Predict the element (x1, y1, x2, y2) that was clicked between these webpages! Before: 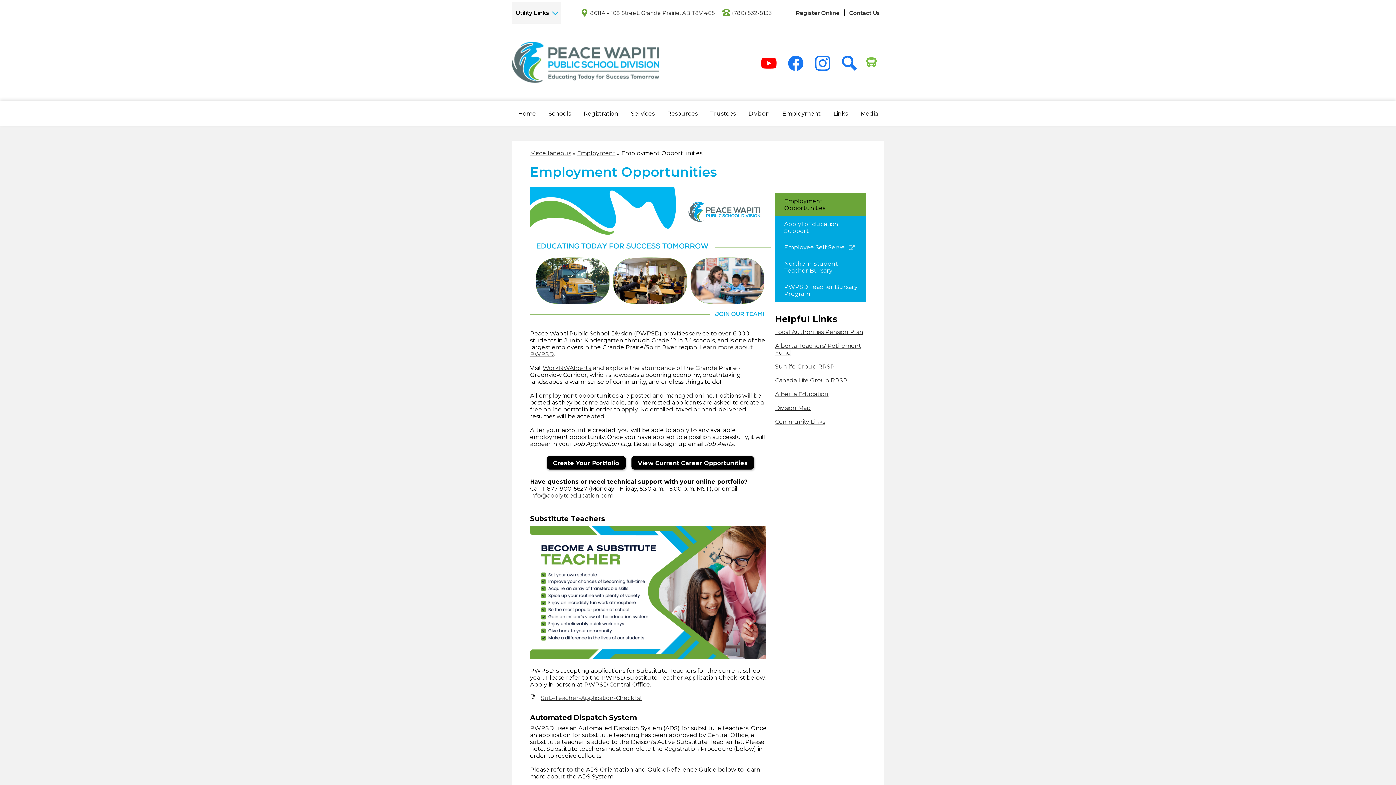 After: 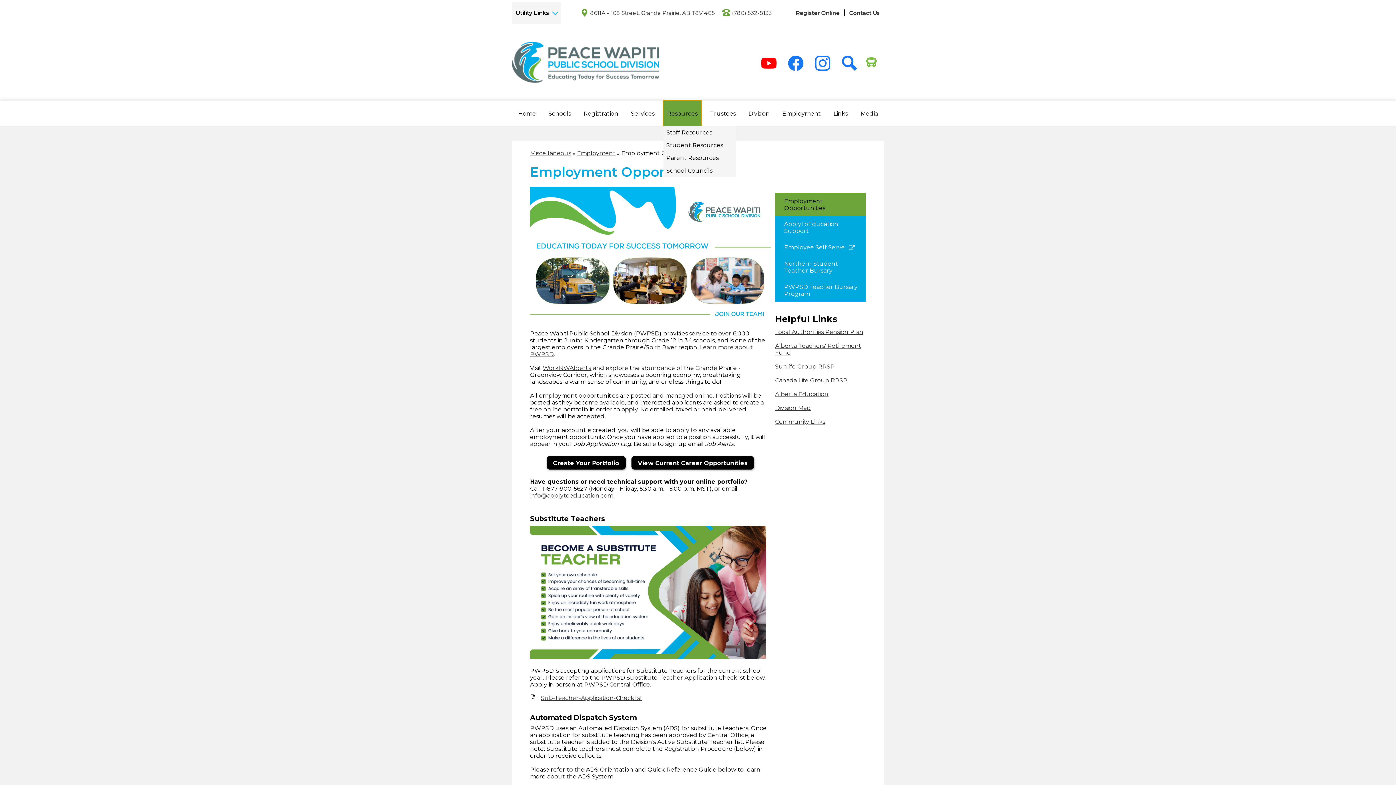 Action: label: Resources bbox: (663, 100, 701, 126)